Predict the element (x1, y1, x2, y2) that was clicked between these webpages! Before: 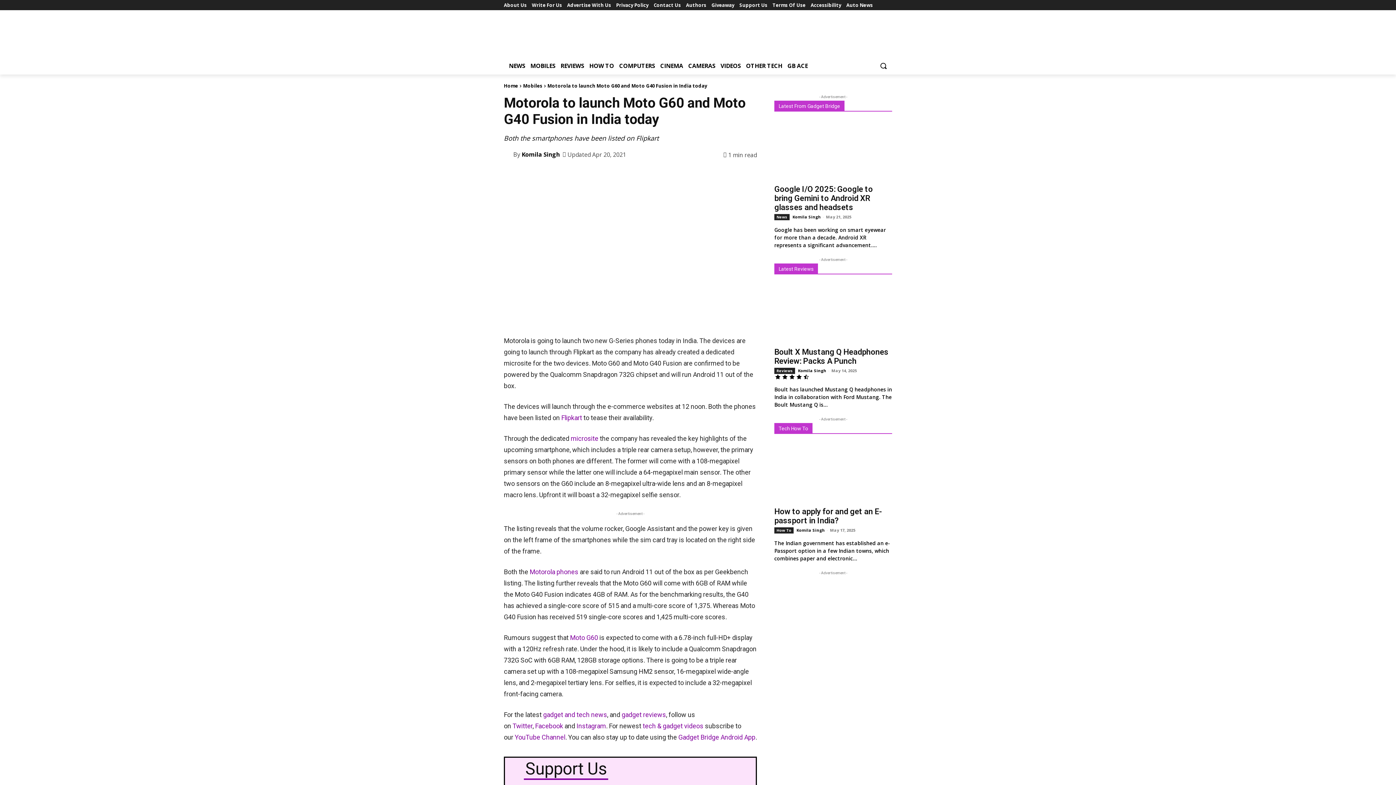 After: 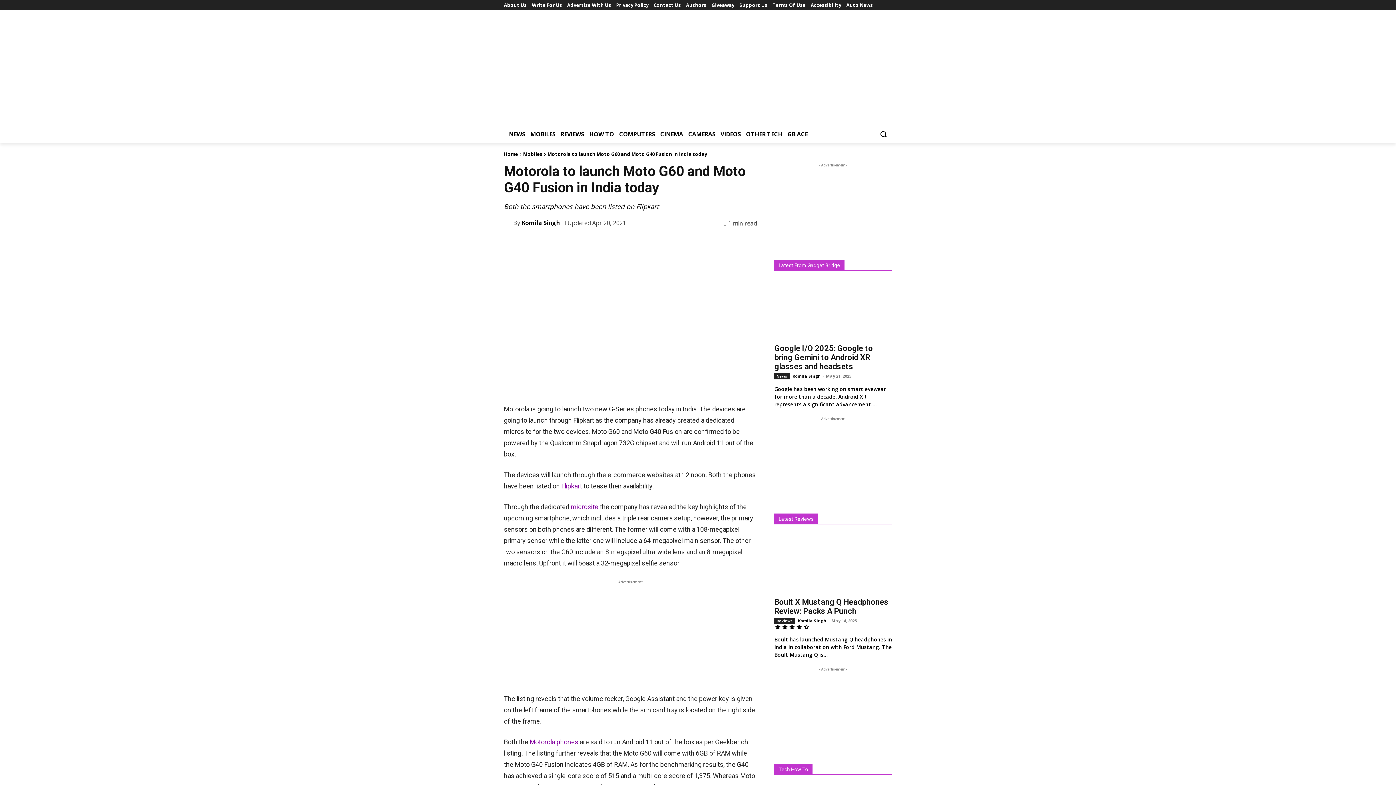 Action: bbox: (691, 166, 706, 180)